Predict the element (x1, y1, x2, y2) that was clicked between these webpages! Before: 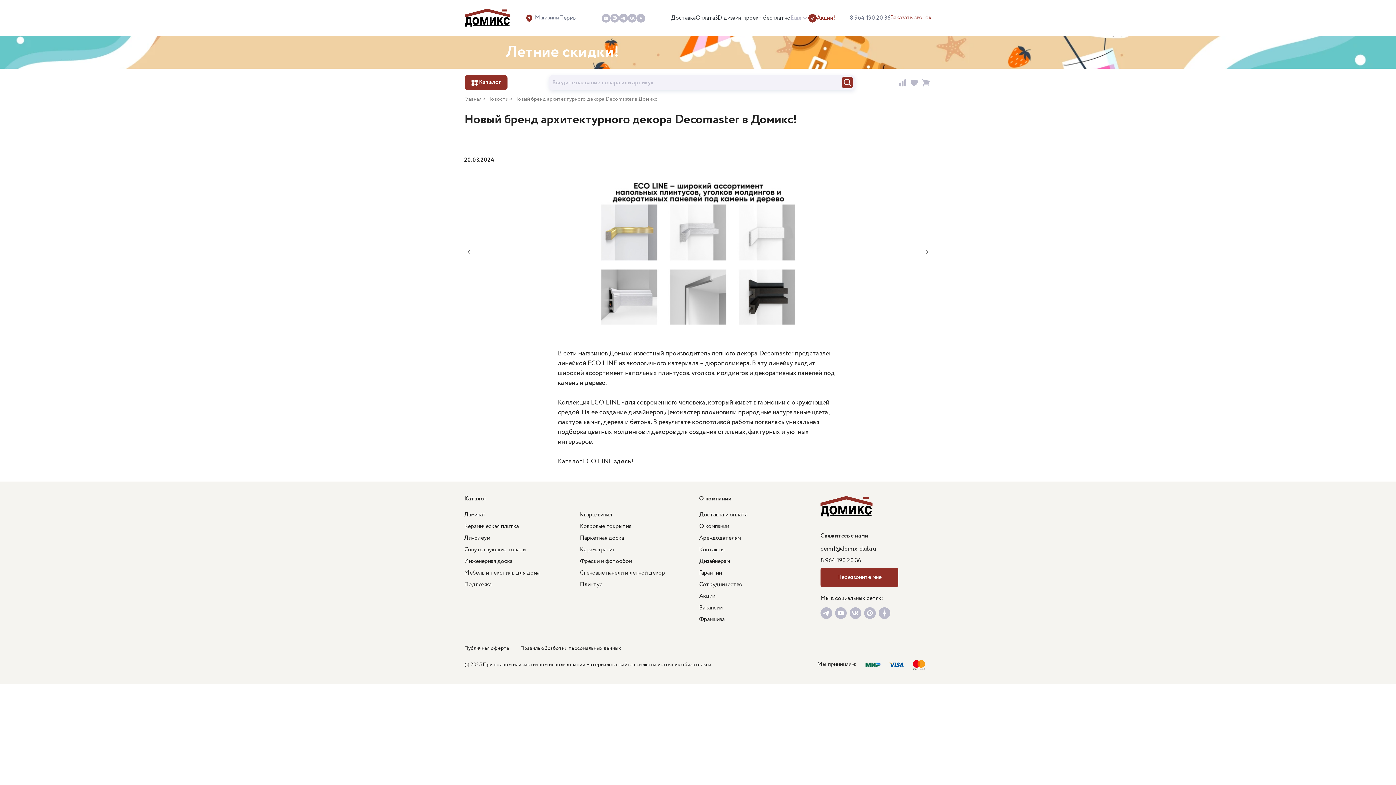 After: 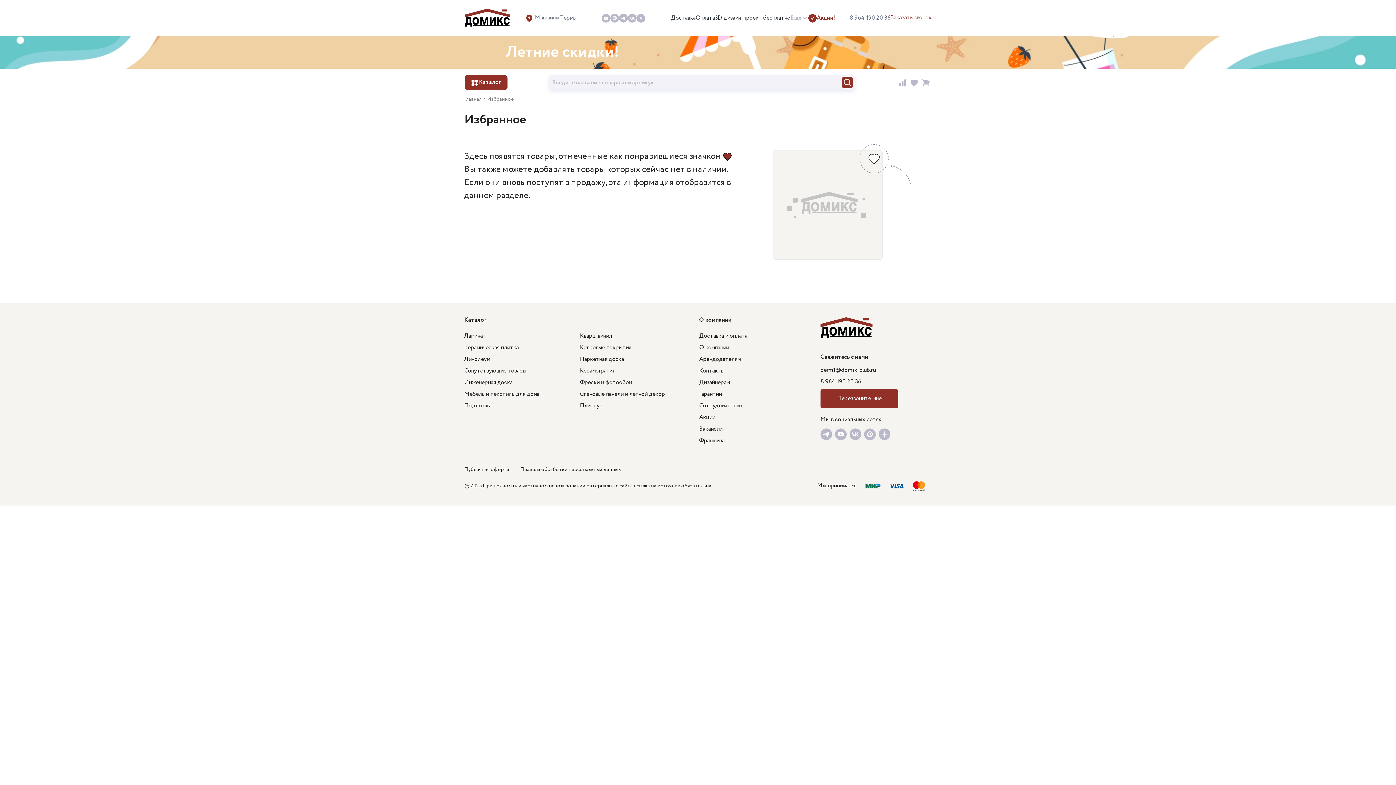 Action: bbox: (908, 78, 920, 87)